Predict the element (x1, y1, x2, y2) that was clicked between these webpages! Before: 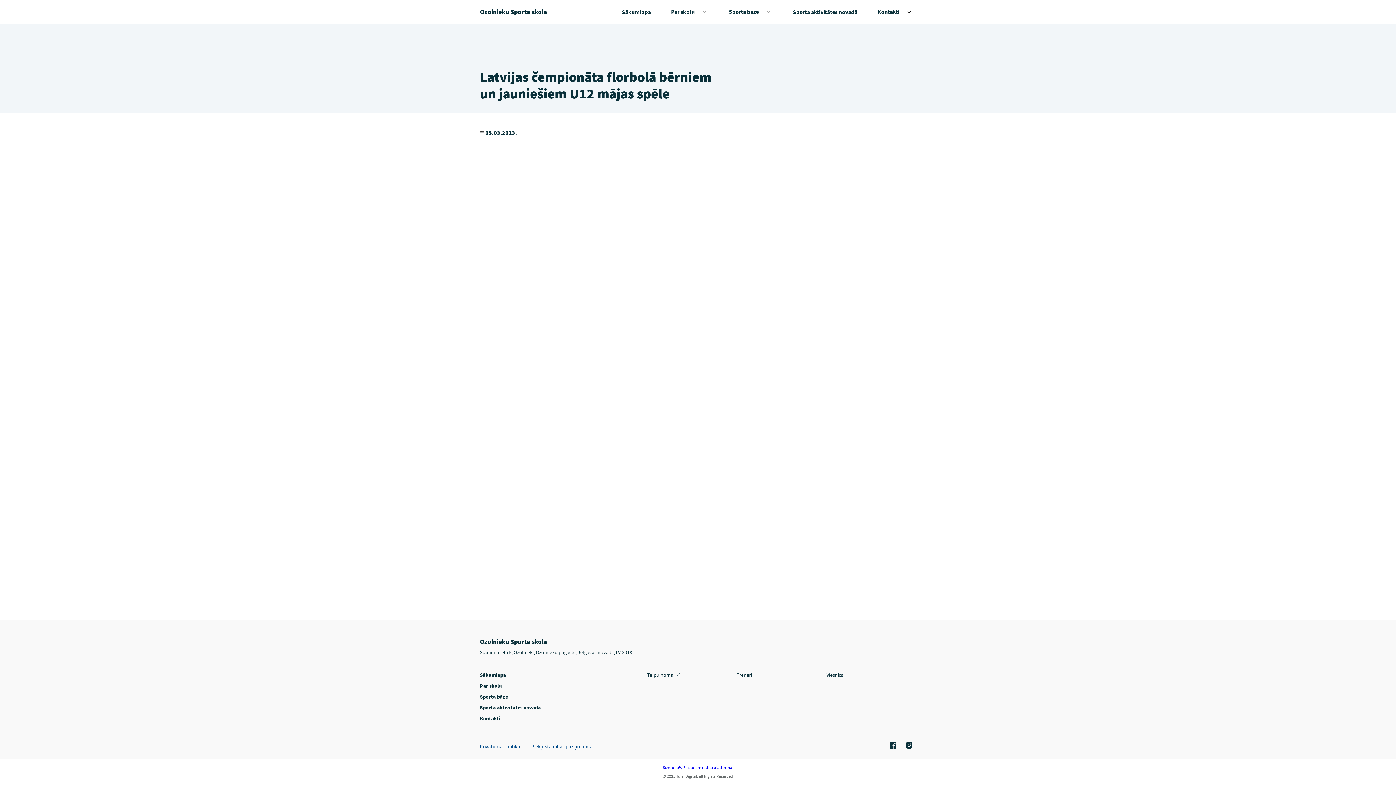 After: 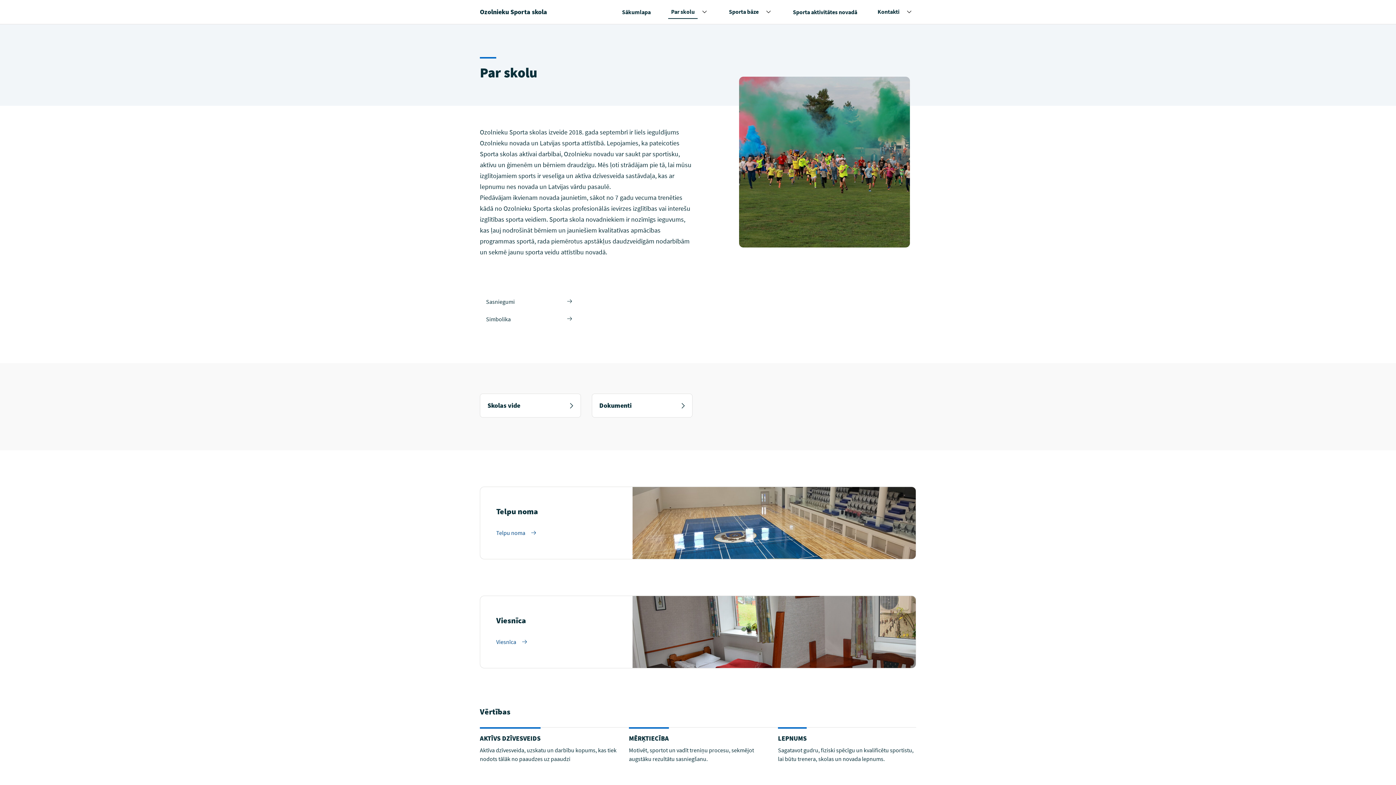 Action: bbox: (668, 5, 697, 18) label: Par skolu